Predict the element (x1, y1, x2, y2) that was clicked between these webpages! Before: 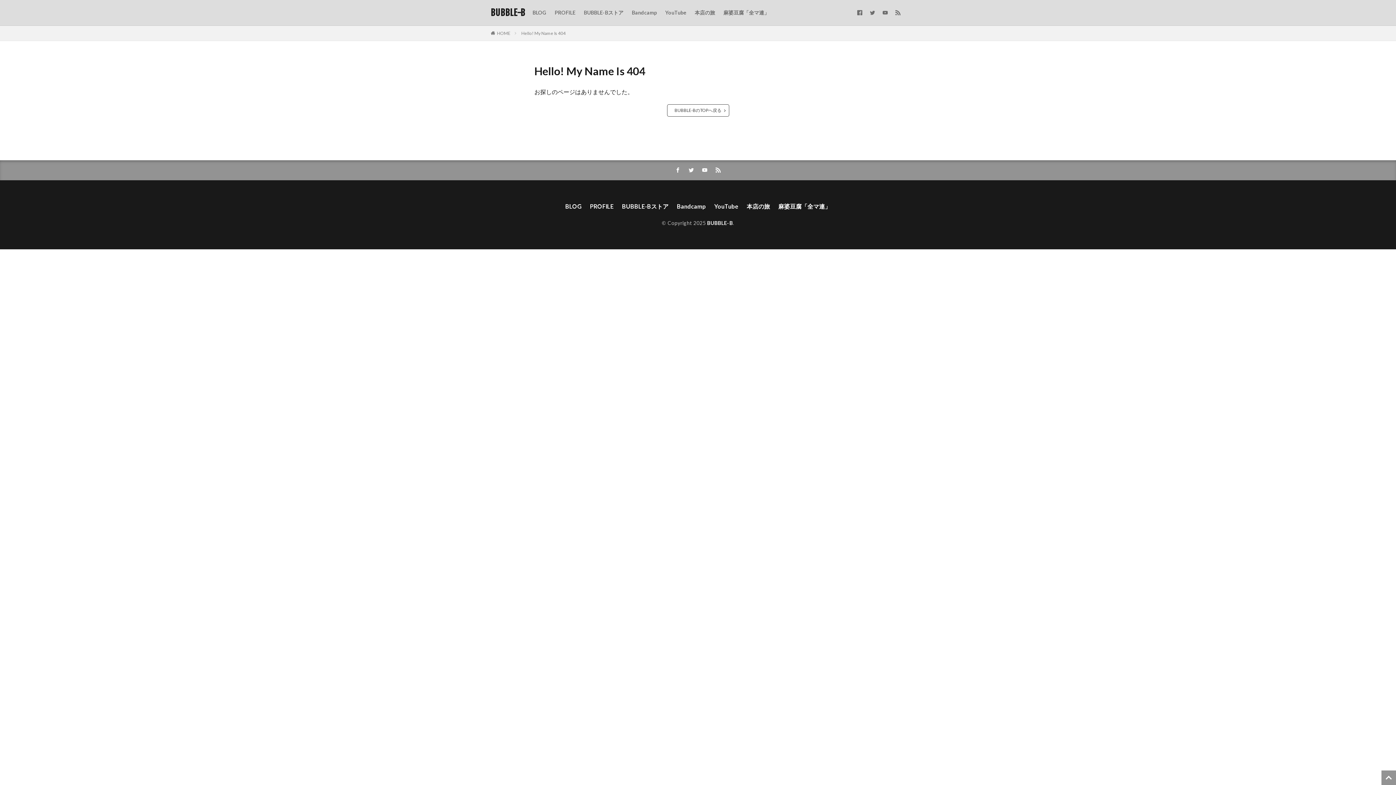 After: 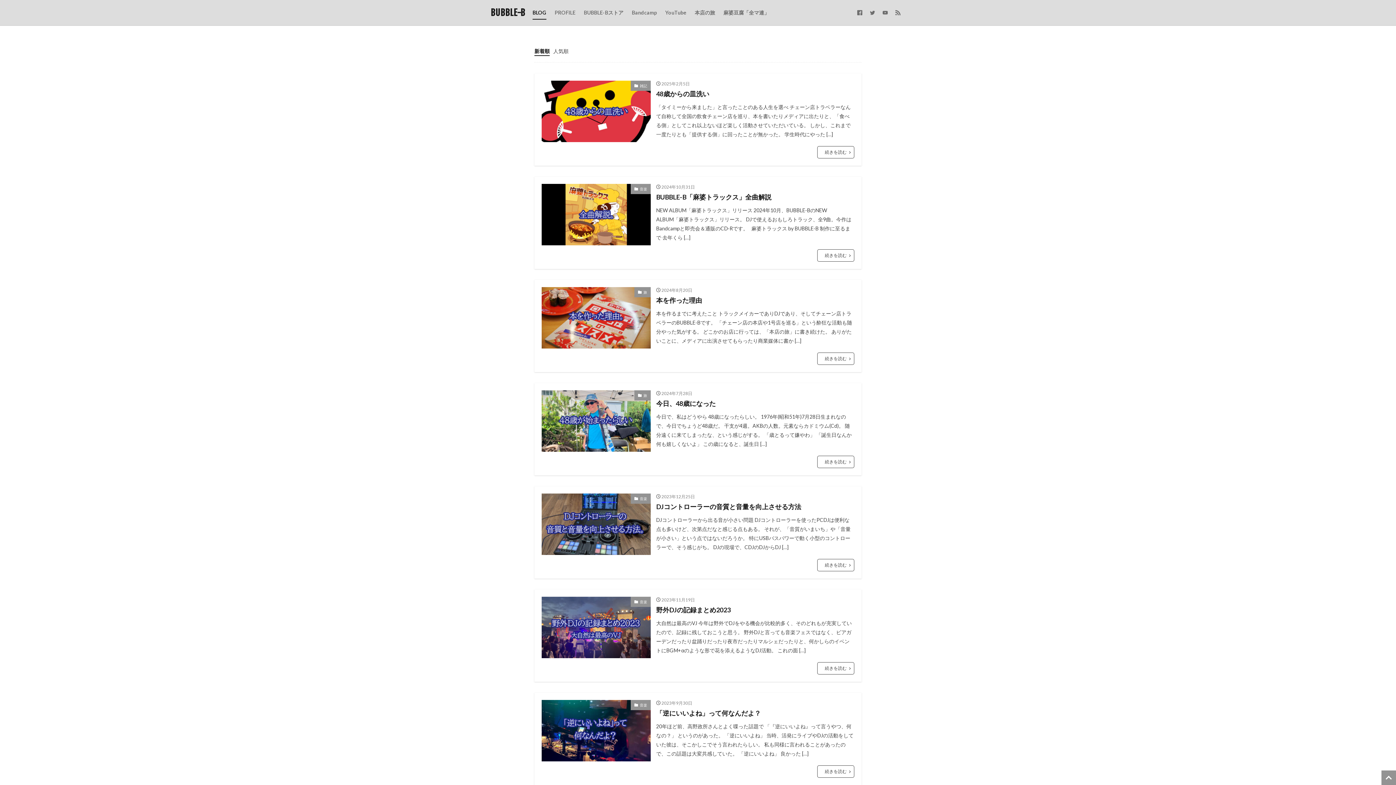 Action: label: BUBBLE-B bbox: (707, 220, 733, 226)